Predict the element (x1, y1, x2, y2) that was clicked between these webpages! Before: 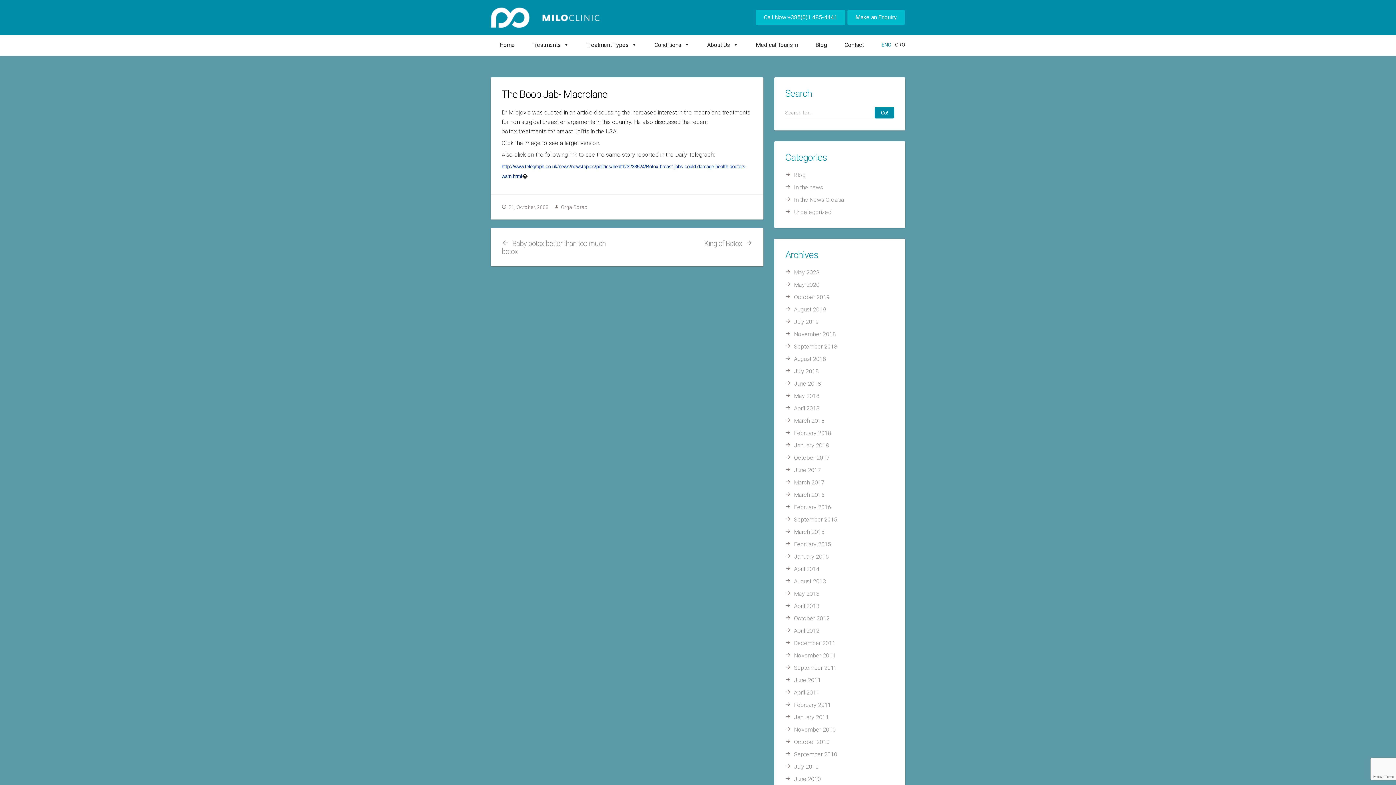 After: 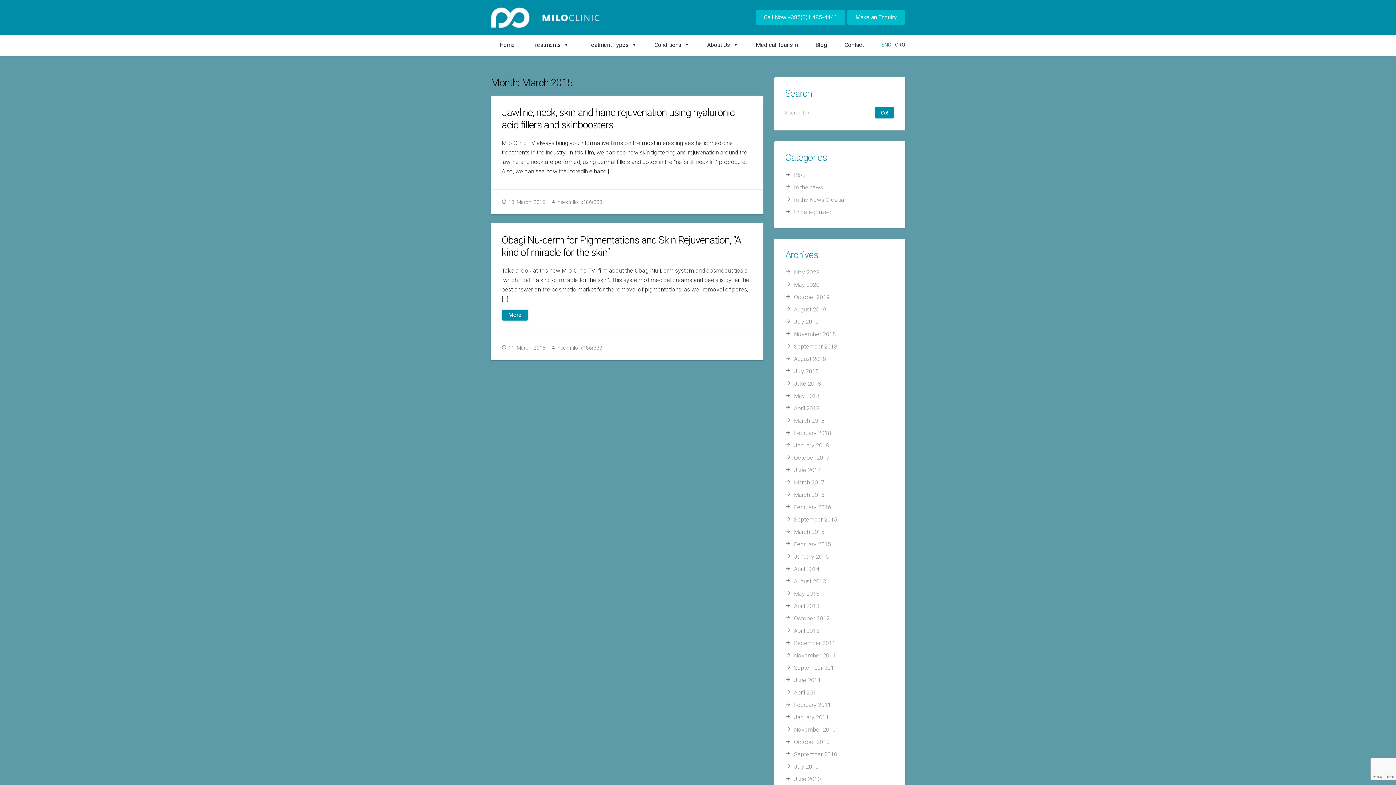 Action: bbox: (794, 528, 824, 535) label: March 2015